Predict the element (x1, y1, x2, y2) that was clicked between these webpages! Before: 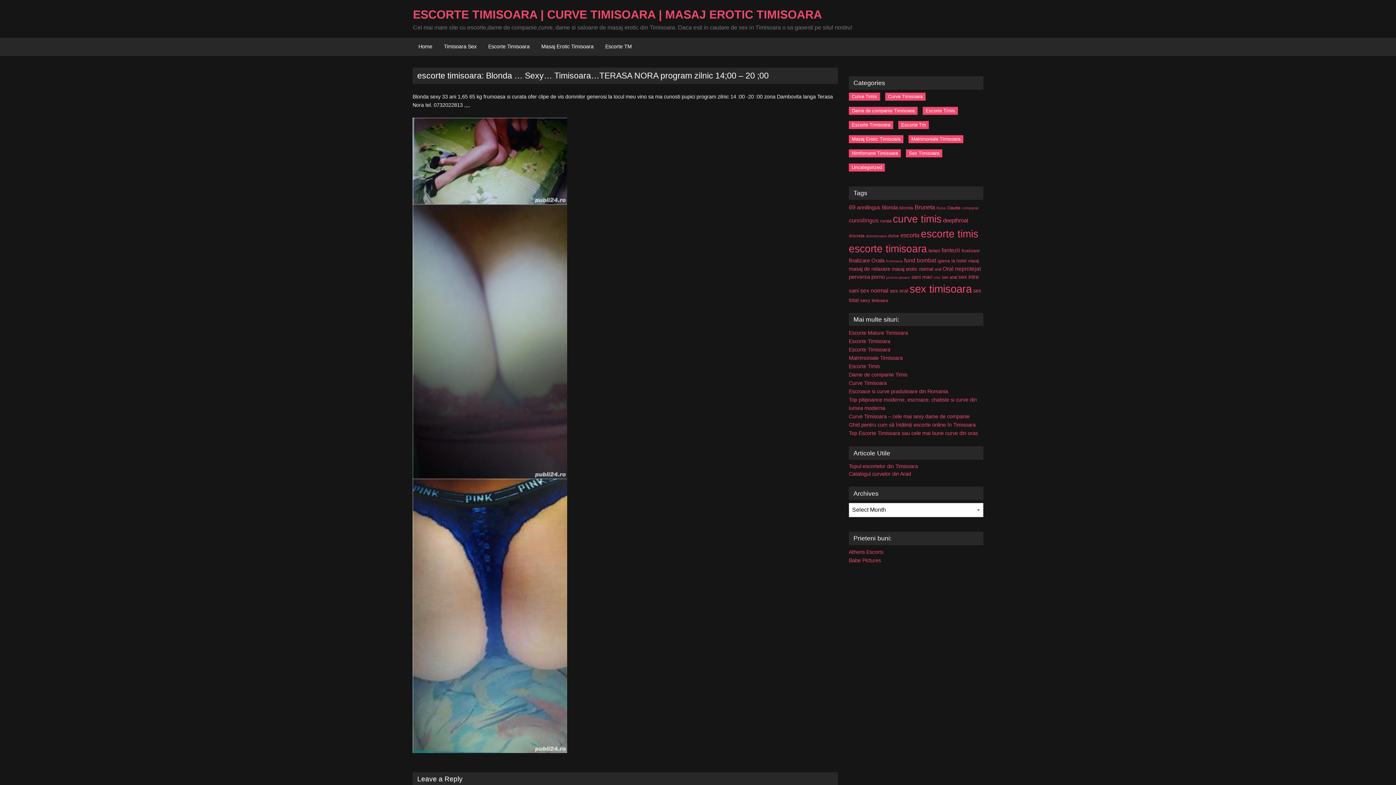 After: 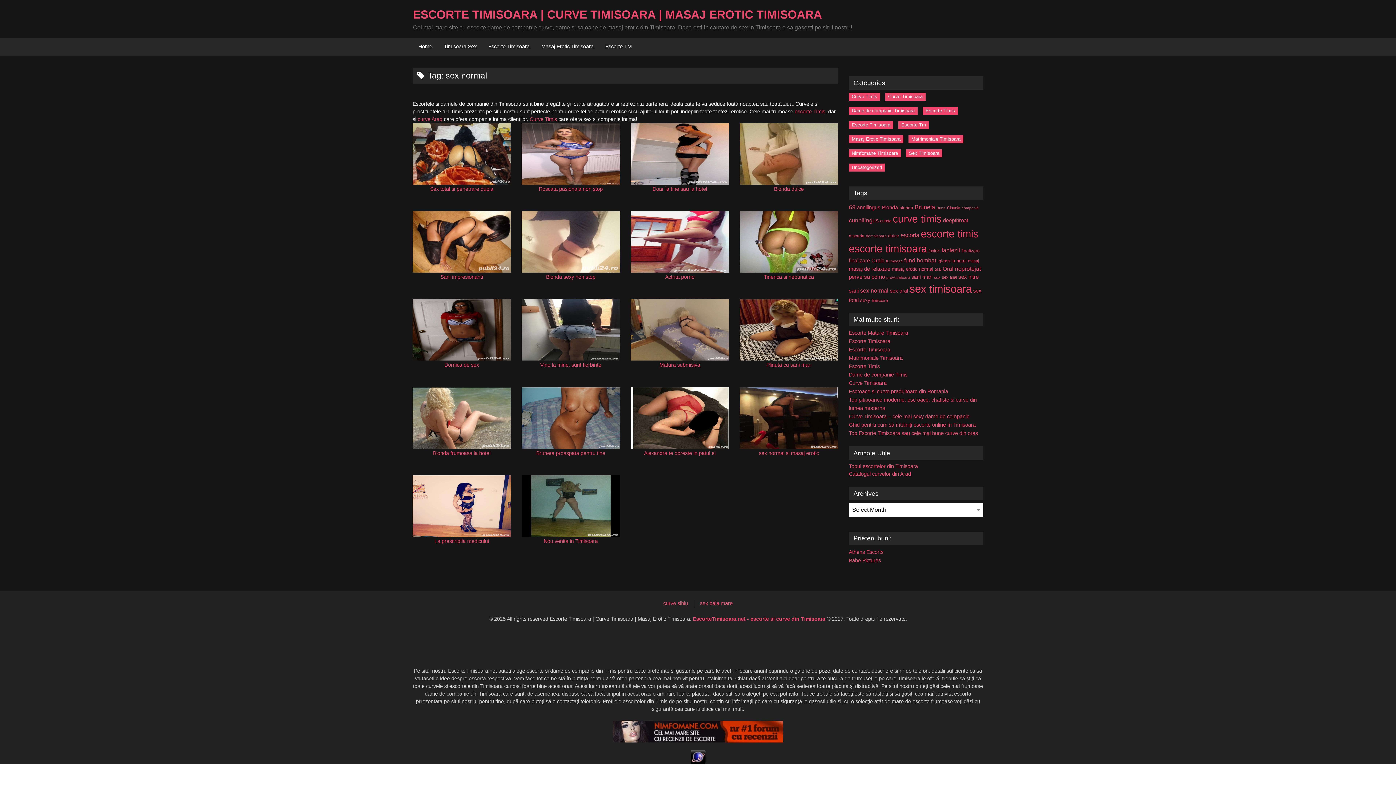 Action: bbox: (860, 287, 888, 293) label: sex normal (18 items)